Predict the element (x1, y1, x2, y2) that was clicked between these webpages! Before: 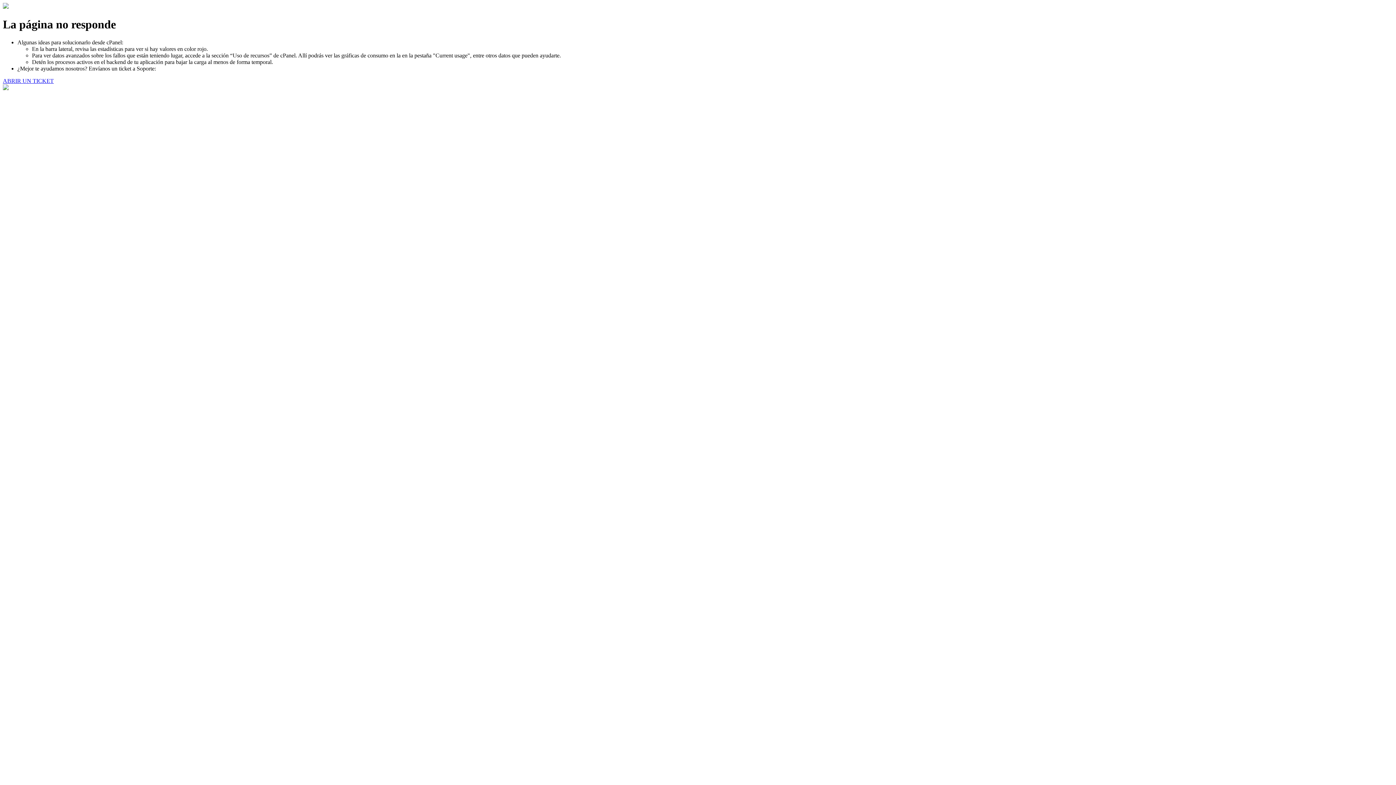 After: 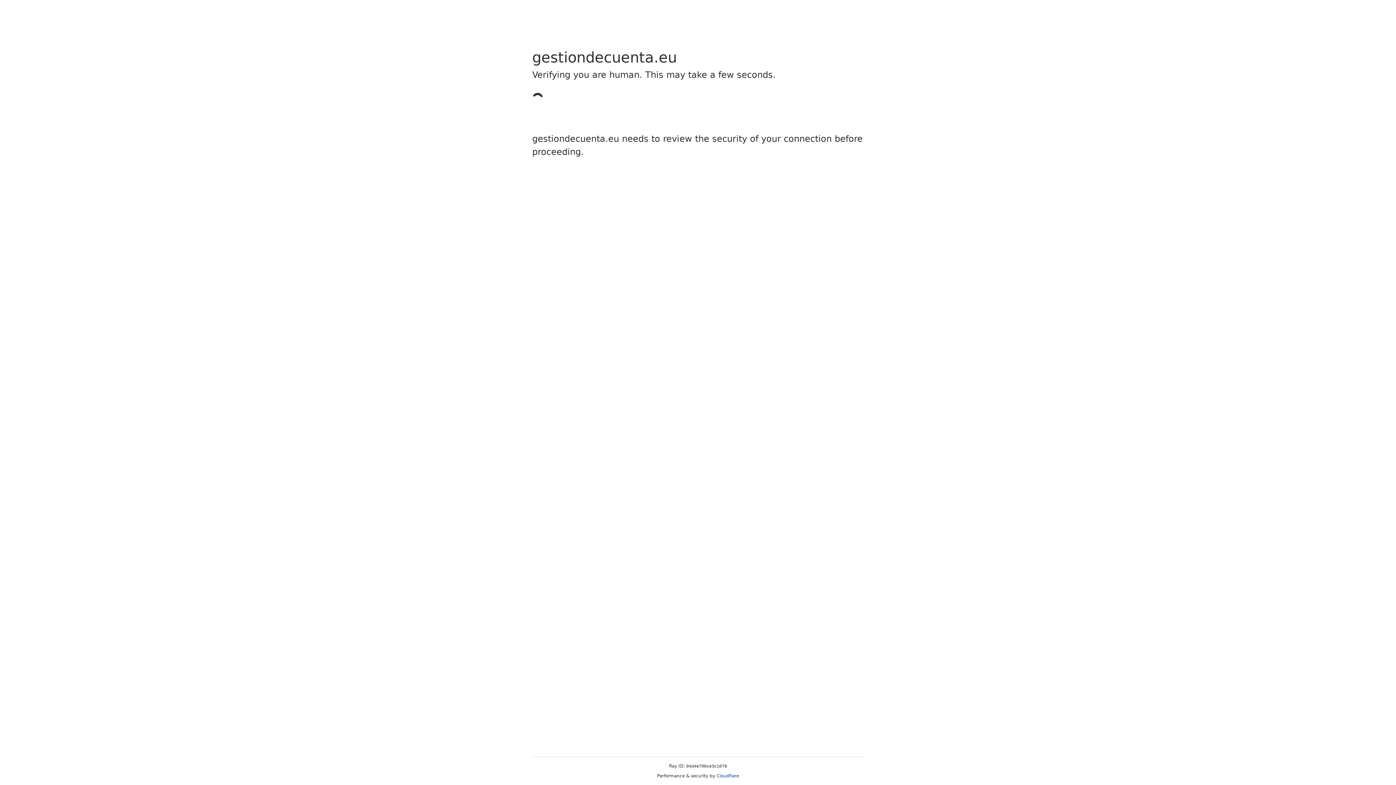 Action: bbox: (2, 77, 53, 83) label: ABRIR UN TICKET